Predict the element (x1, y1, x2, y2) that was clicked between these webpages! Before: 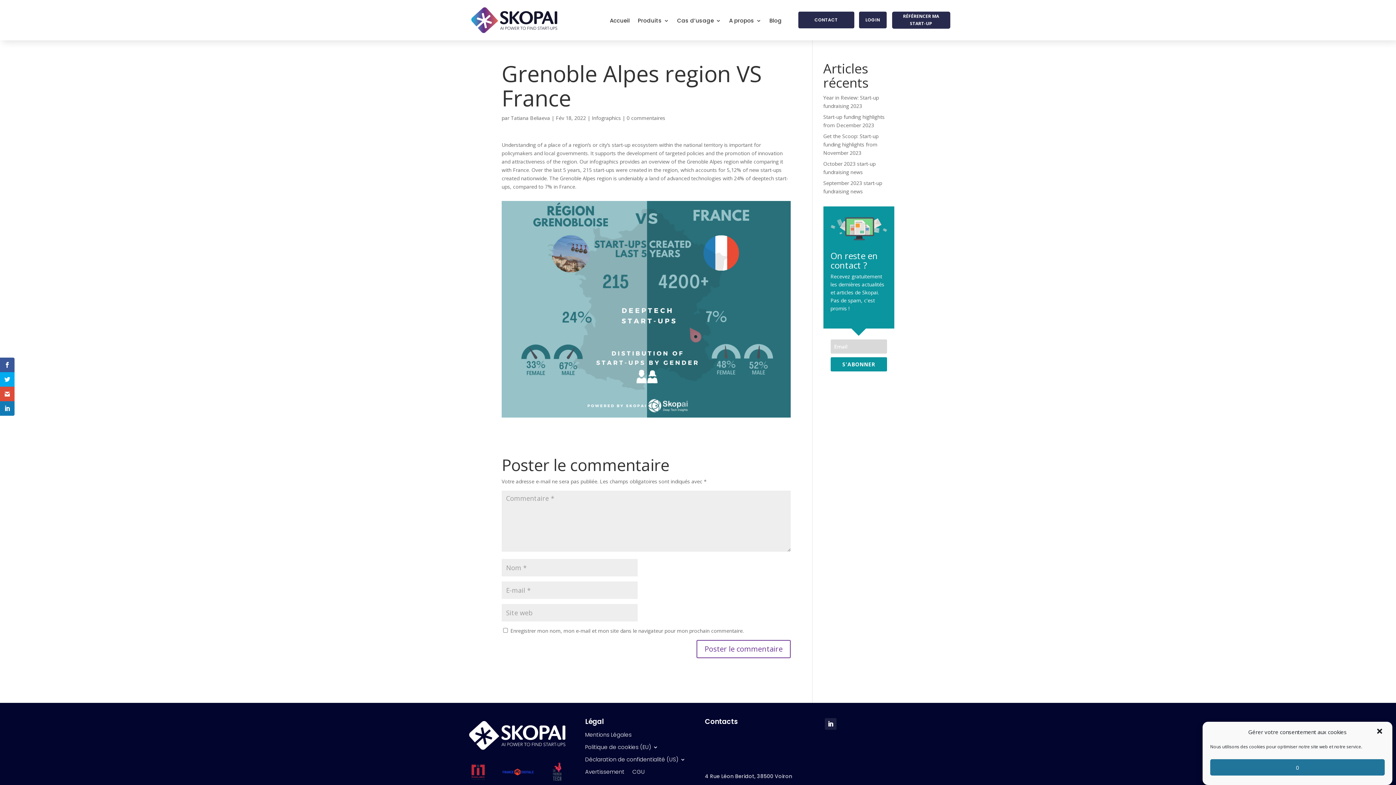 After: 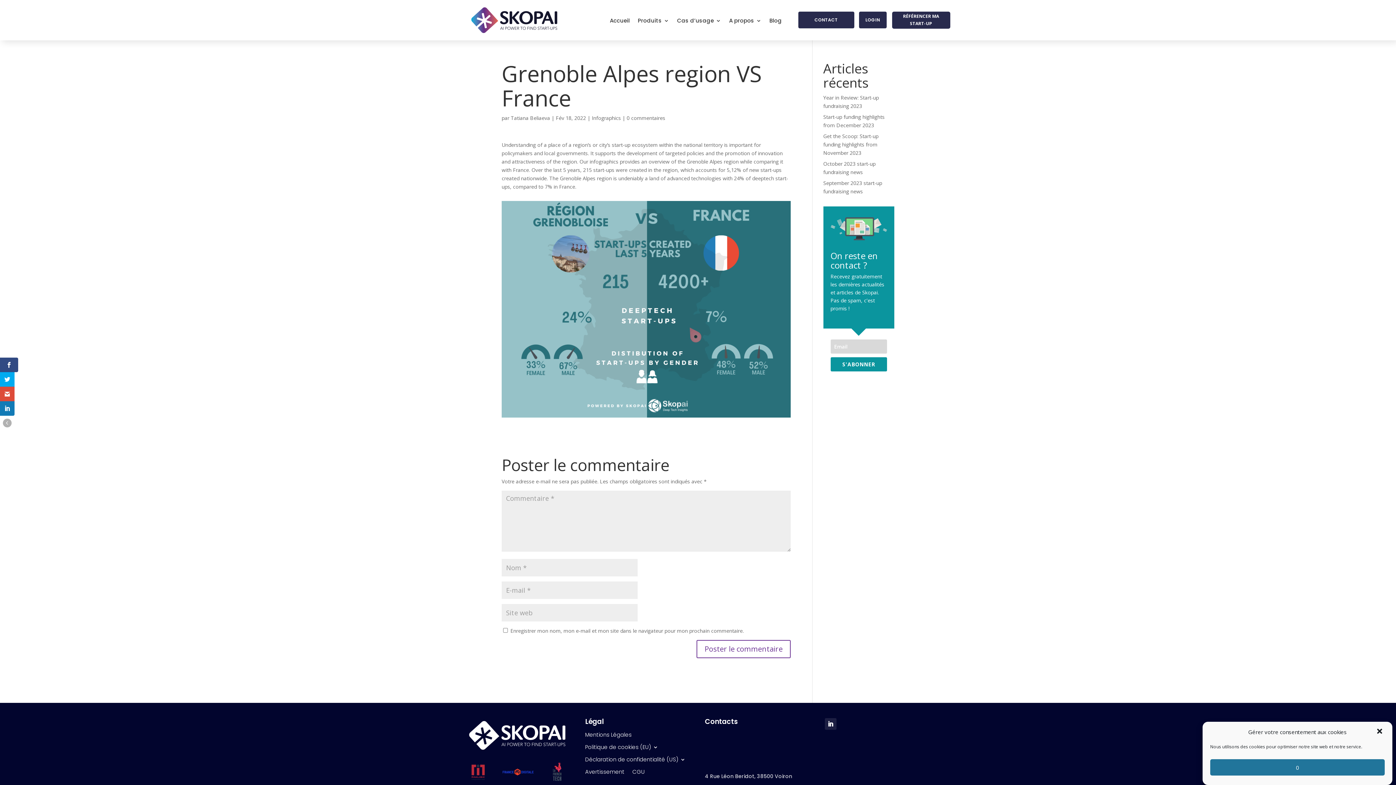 Action: bbox: (0, 357, 14, 372)